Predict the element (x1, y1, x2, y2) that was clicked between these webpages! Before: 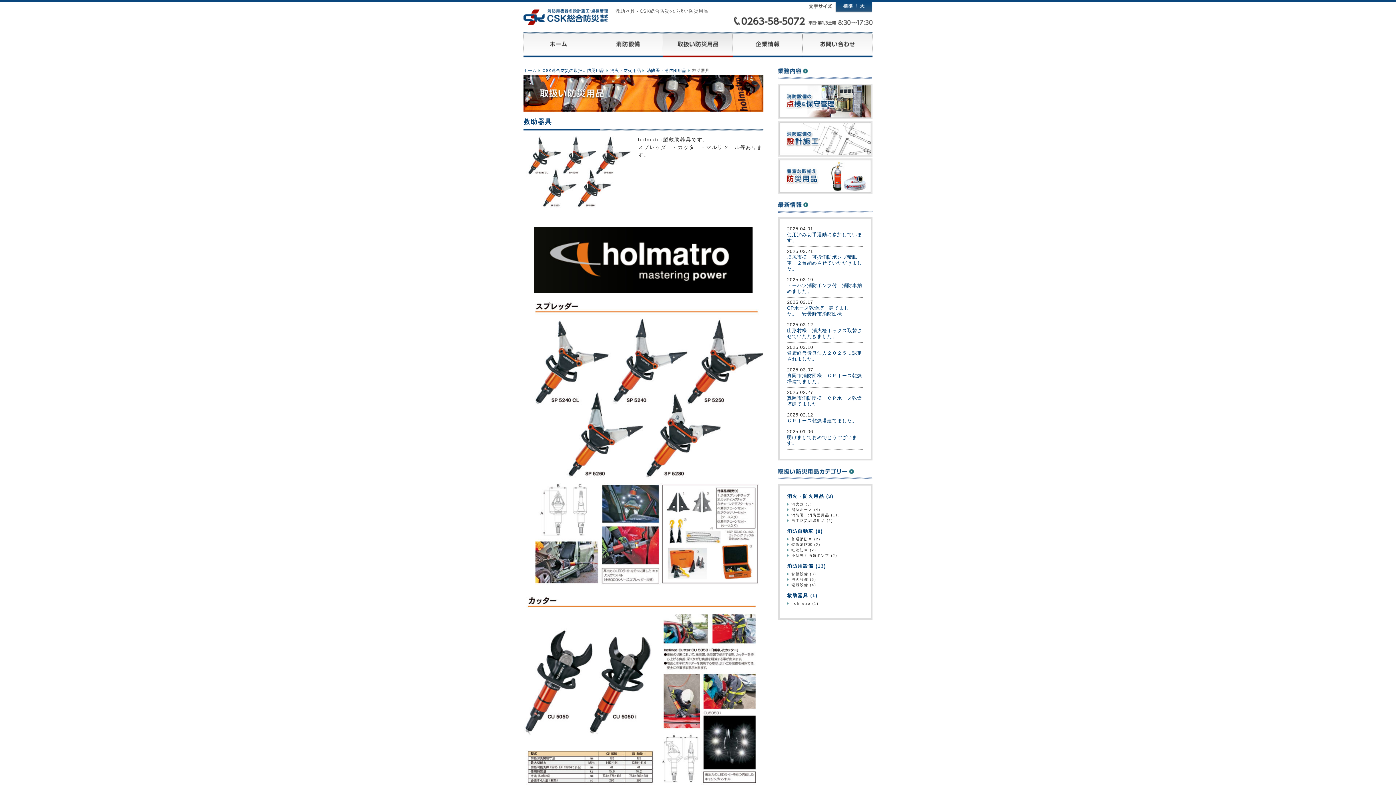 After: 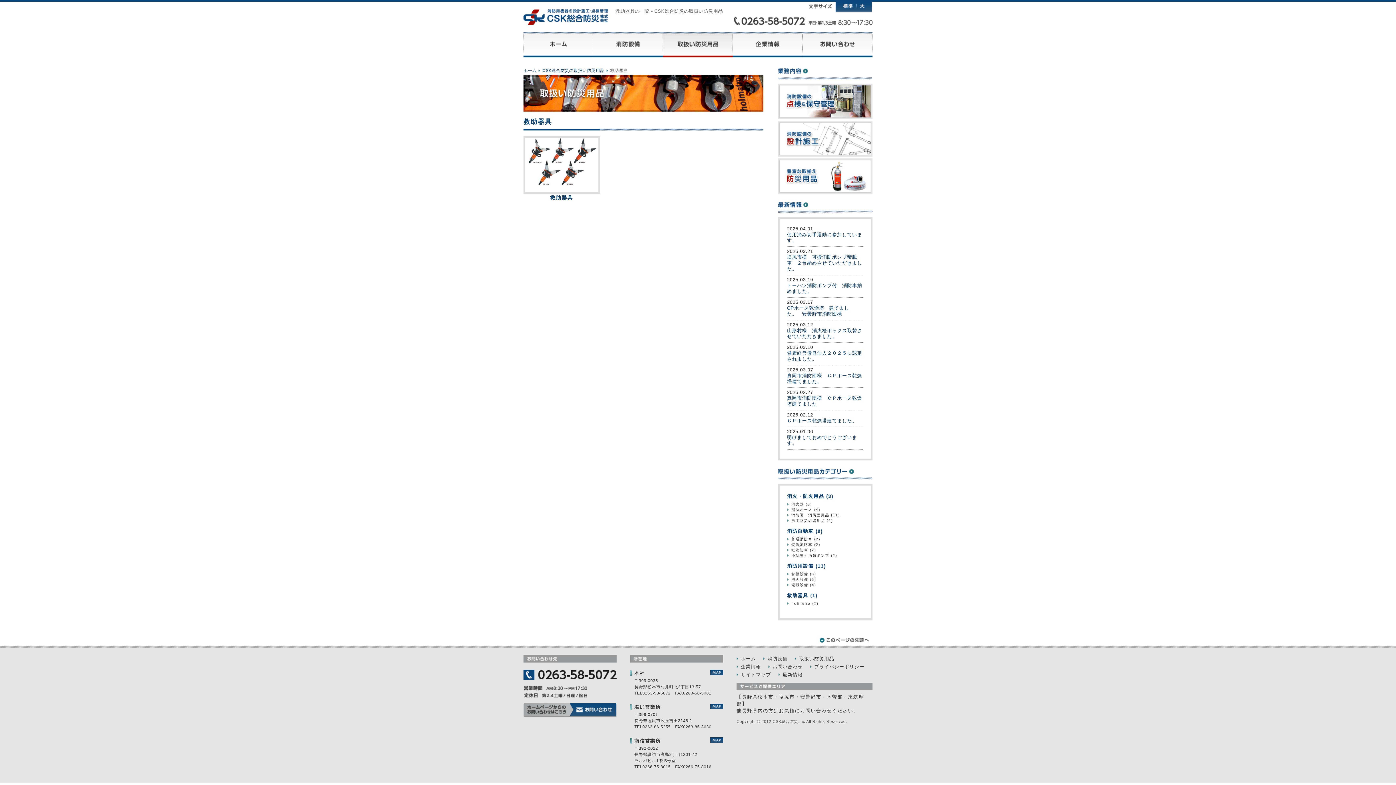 Action: label: 救助器具 (1) bbox: (787, 592, 863, 601)